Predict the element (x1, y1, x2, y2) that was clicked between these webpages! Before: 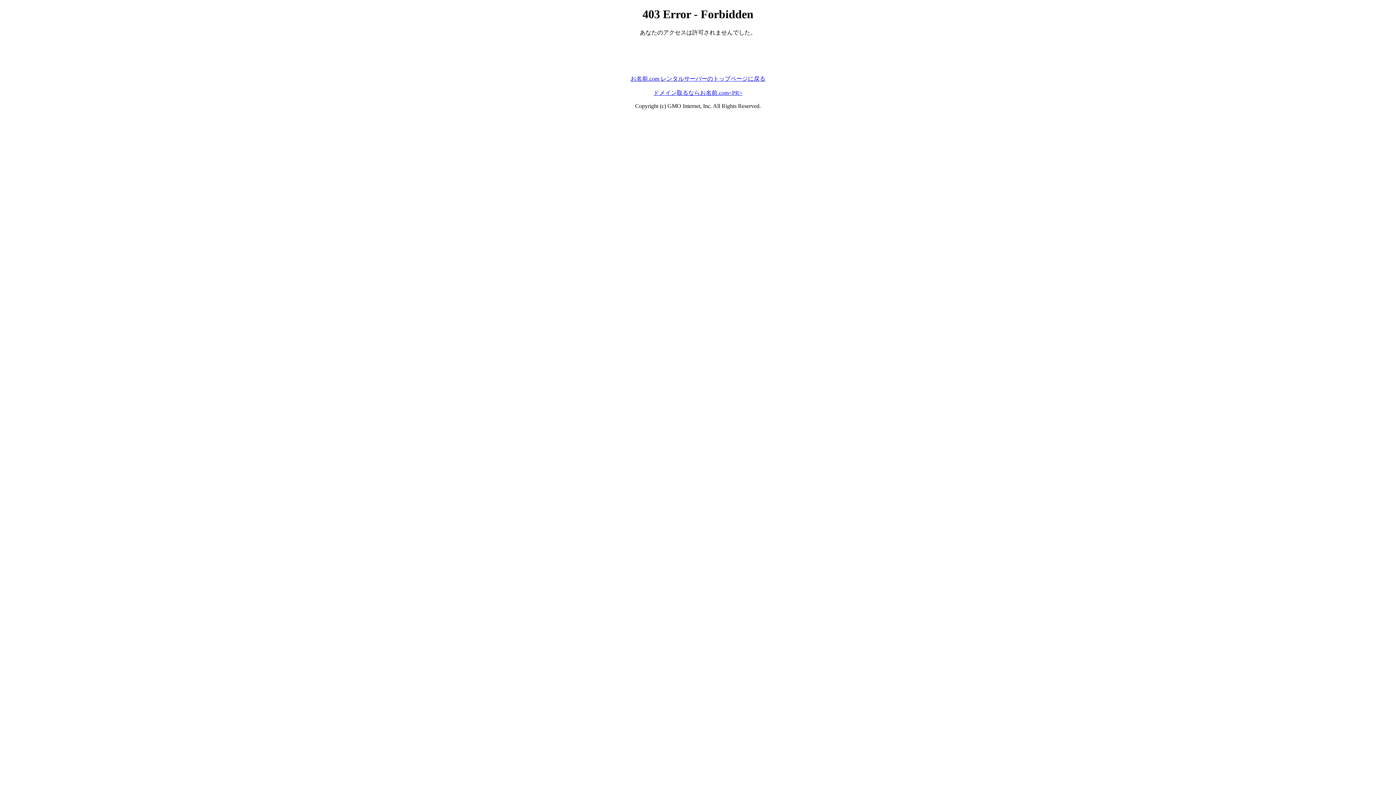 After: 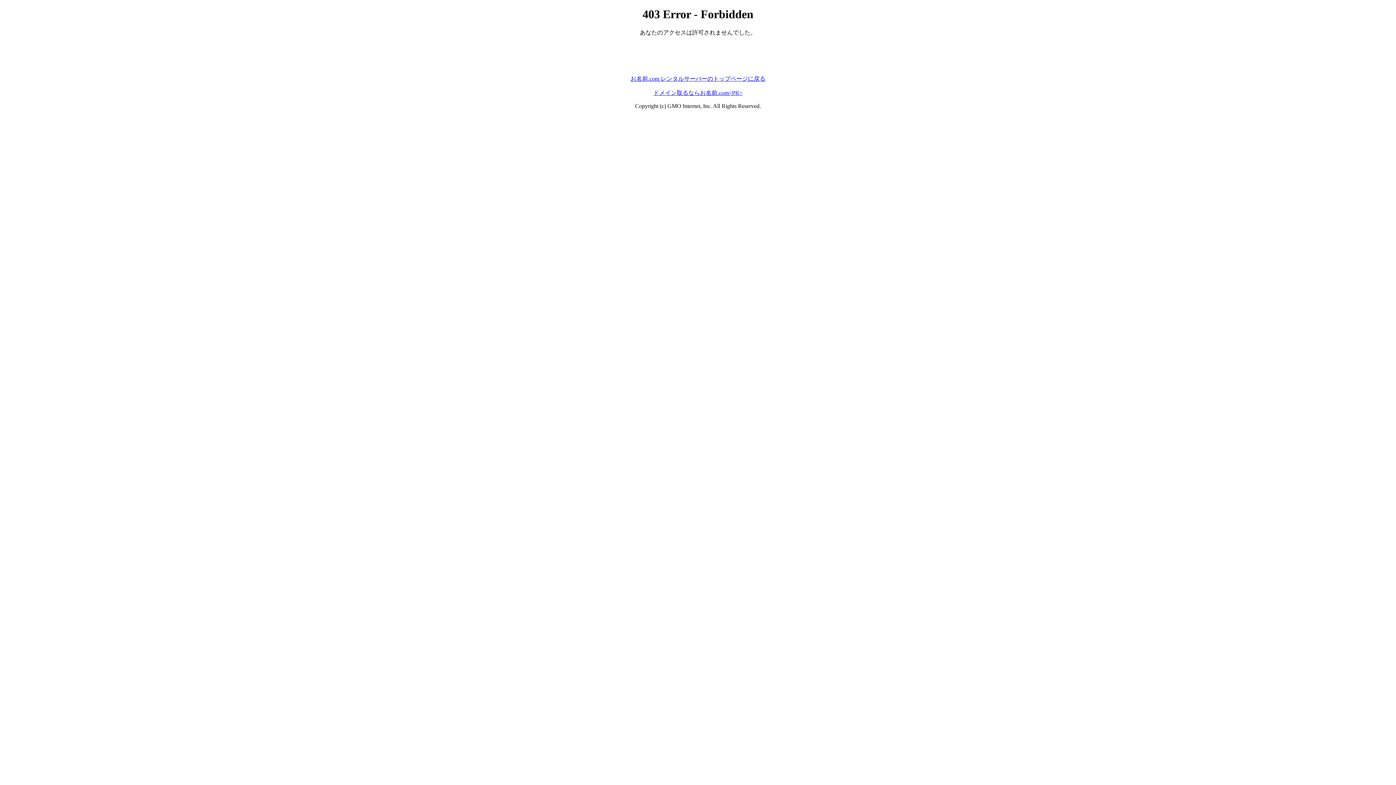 Action: bbox: (653, 89, 742, 95) label: ドメイン取るならお名前.com<PR>